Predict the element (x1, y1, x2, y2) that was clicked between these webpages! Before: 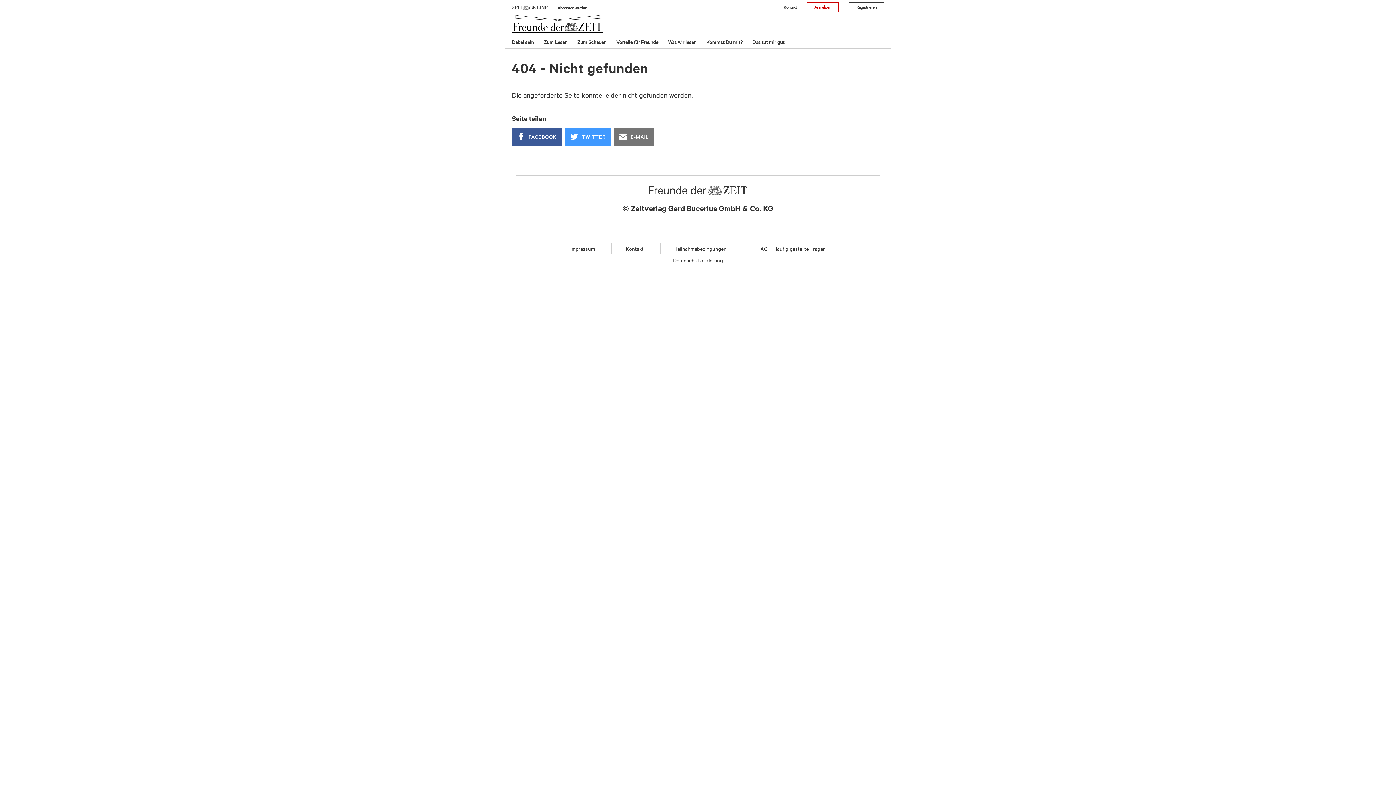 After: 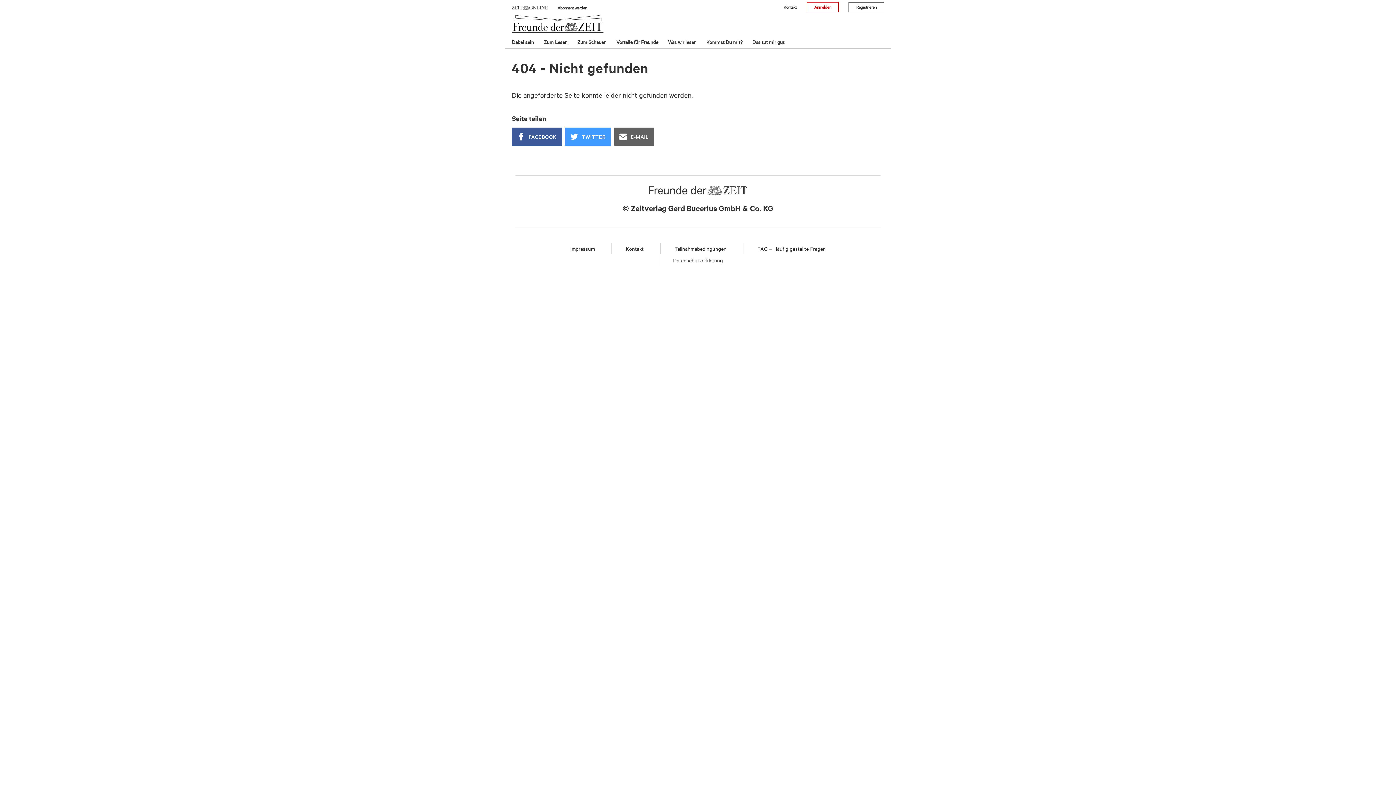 Action: bbox: (614, 127, 654, 145) label: 	E-MAIL